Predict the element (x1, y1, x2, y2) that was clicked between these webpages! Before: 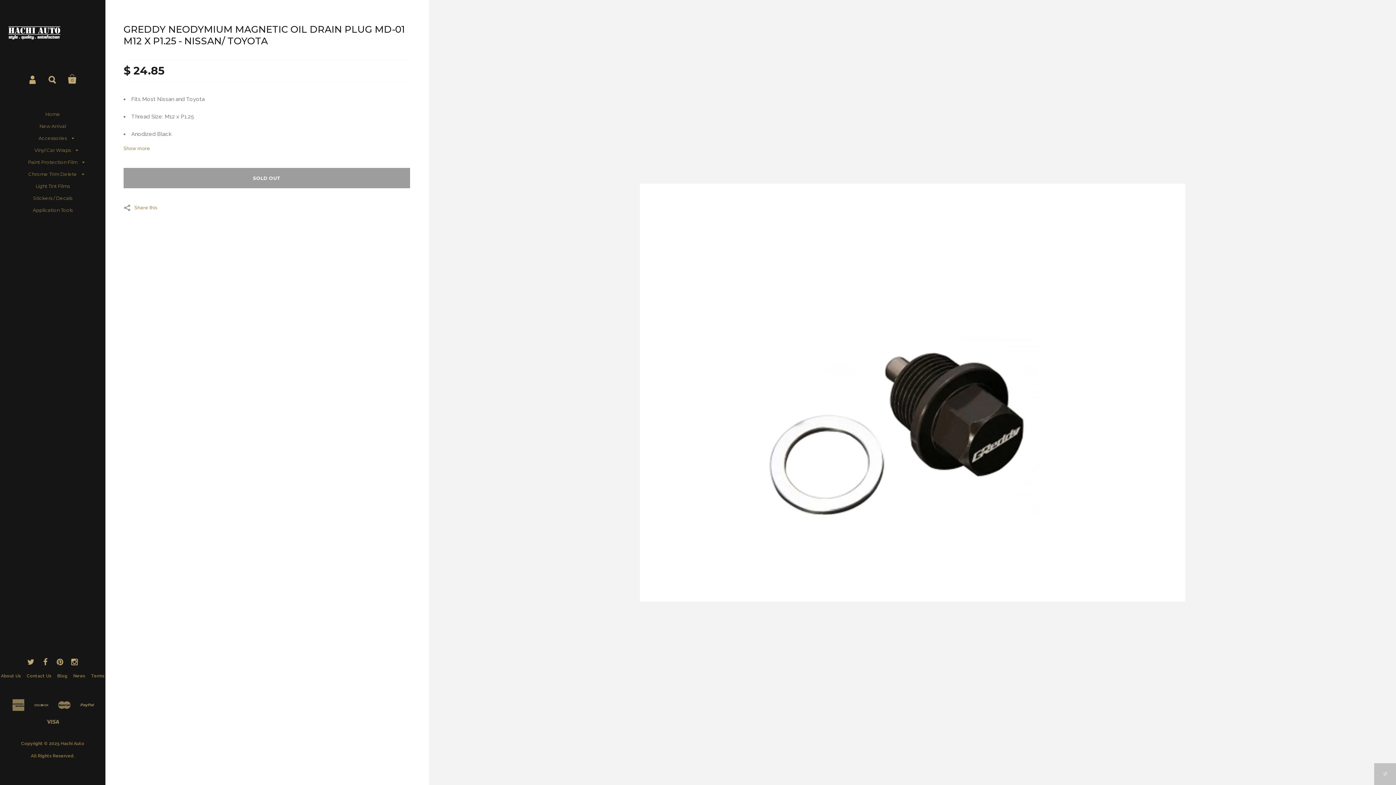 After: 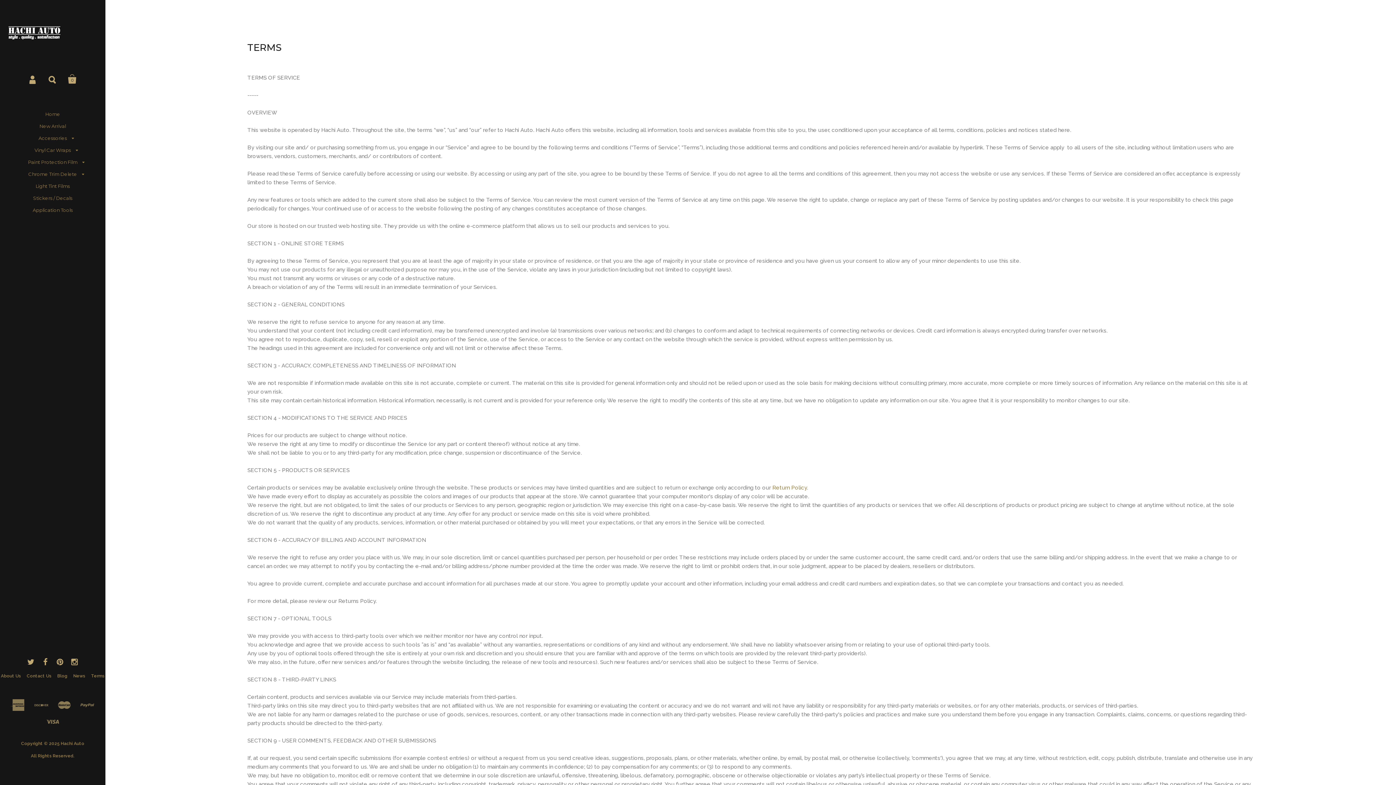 Action: label: Terms bbox: (91, 673, 104, 678)